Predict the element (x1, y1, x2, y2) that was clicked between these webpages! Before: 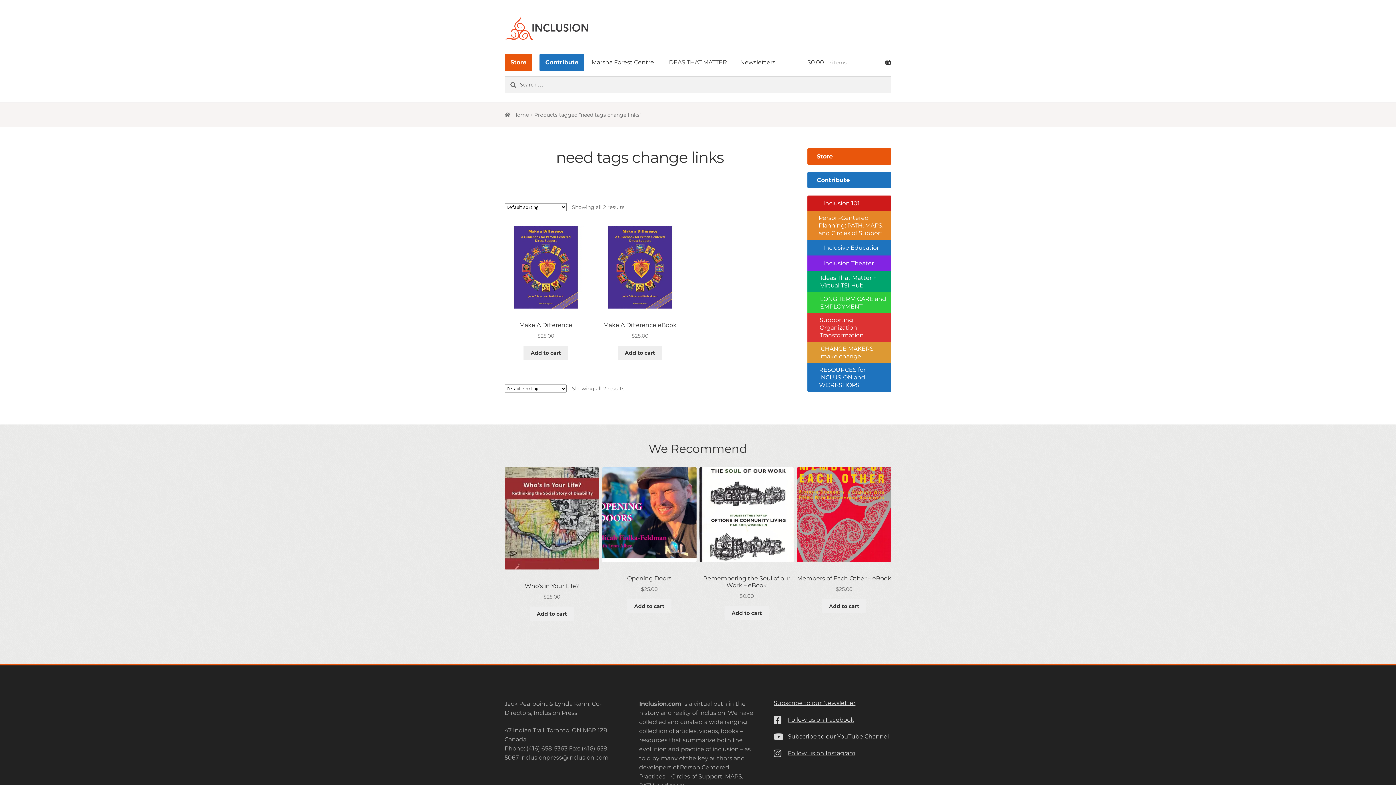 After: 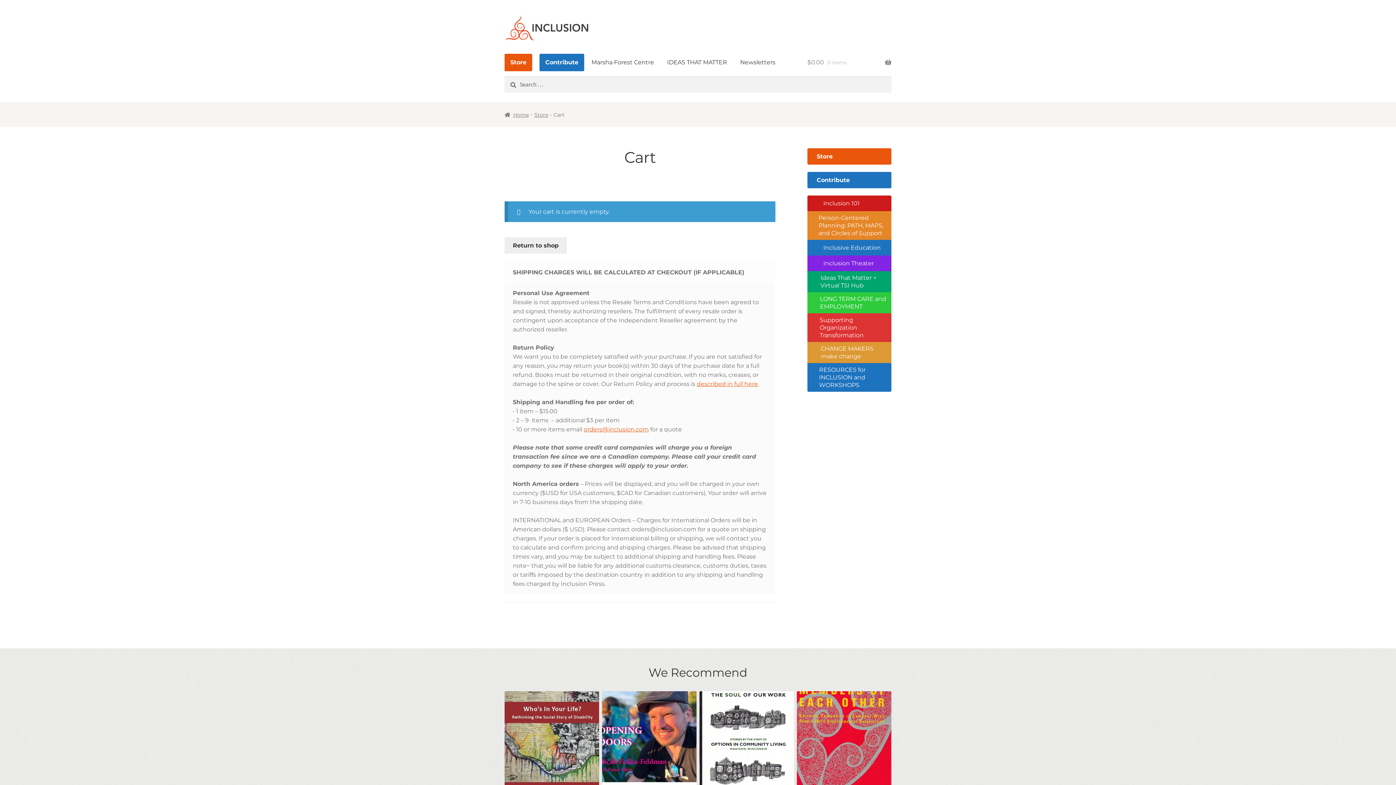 Action: bbox: (807, 48, 891, 76) label: $0.00 0 items